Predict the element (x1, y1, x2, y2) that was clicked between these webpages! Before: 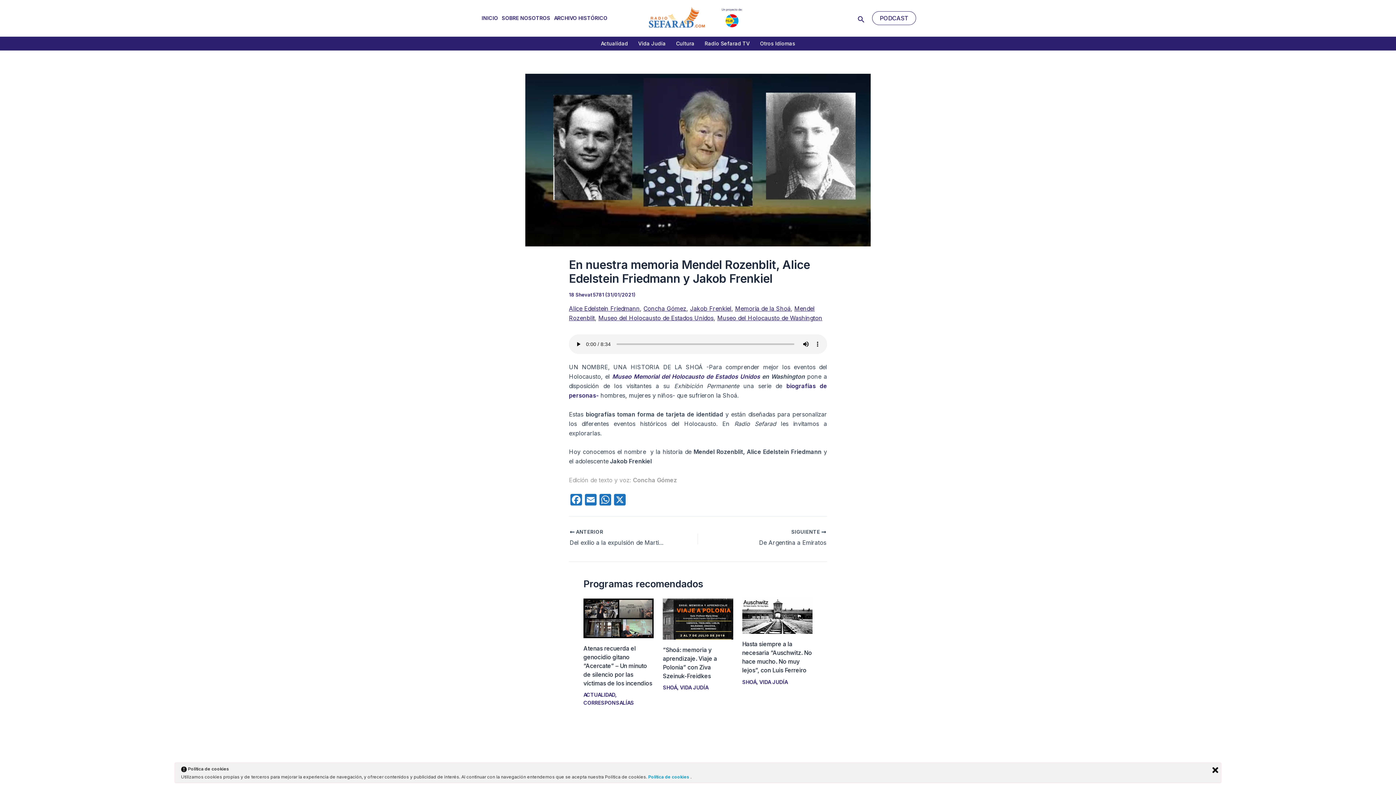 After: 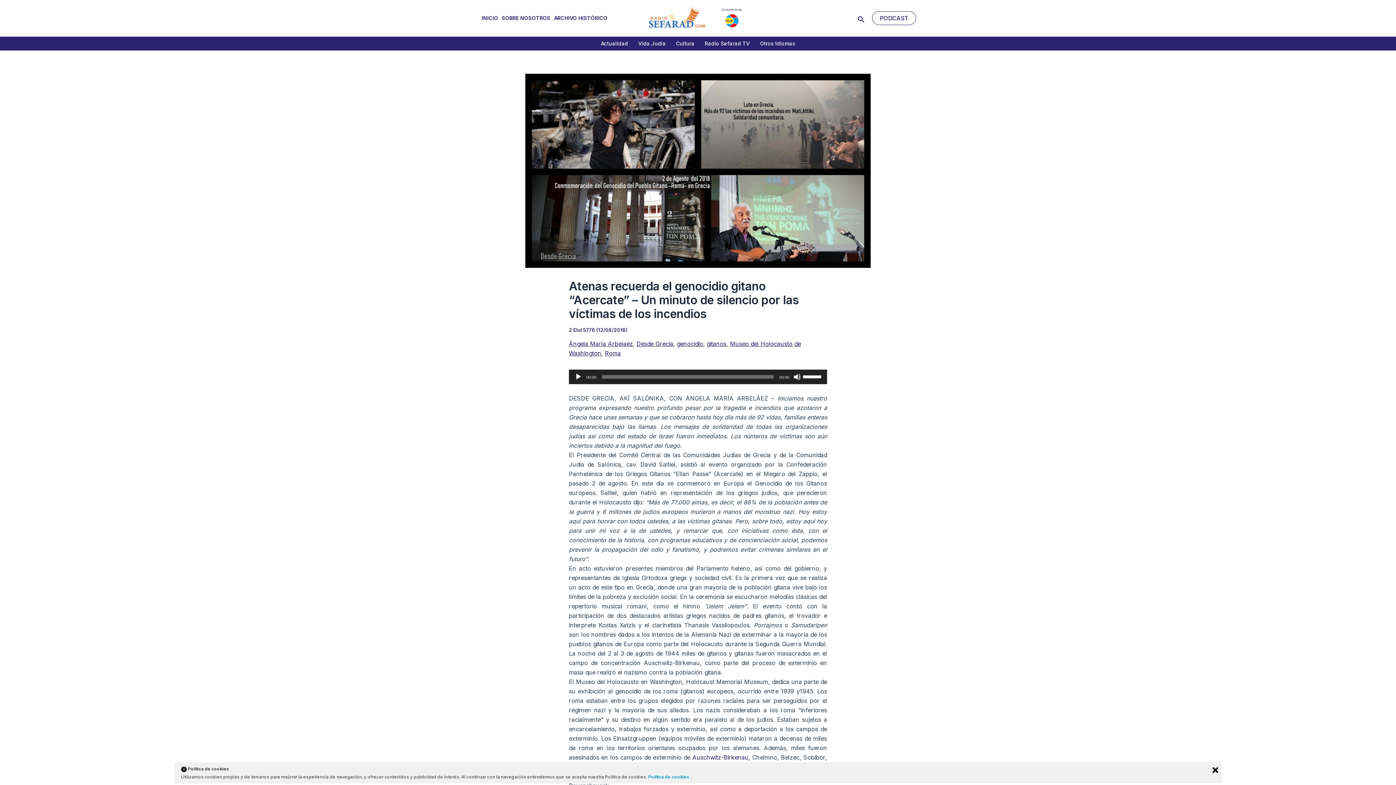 Action: label: Atenas recuerda el genocidio gitano “Acercate” – Un minuto de silencio por las víctimas de los incendios bbox: (583, 644, 652, 687)